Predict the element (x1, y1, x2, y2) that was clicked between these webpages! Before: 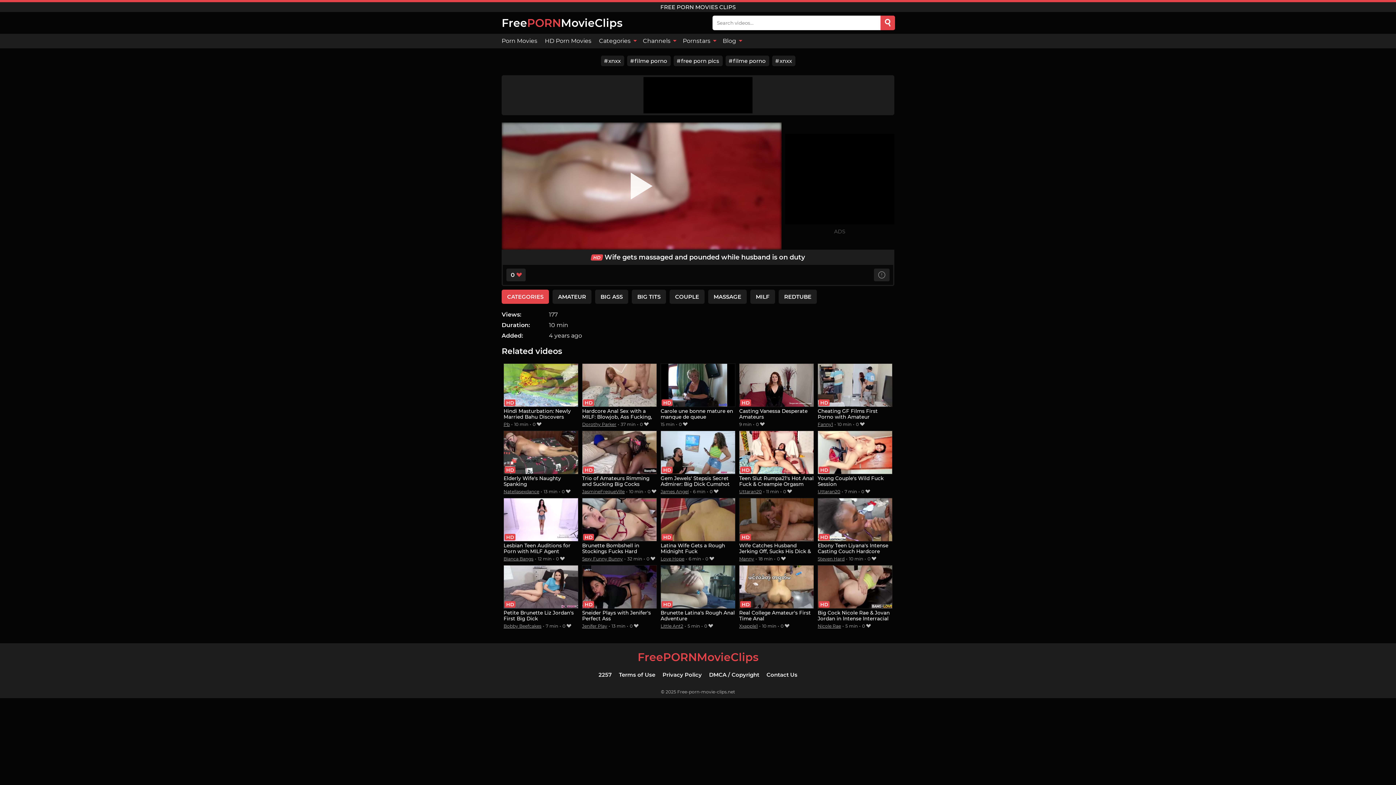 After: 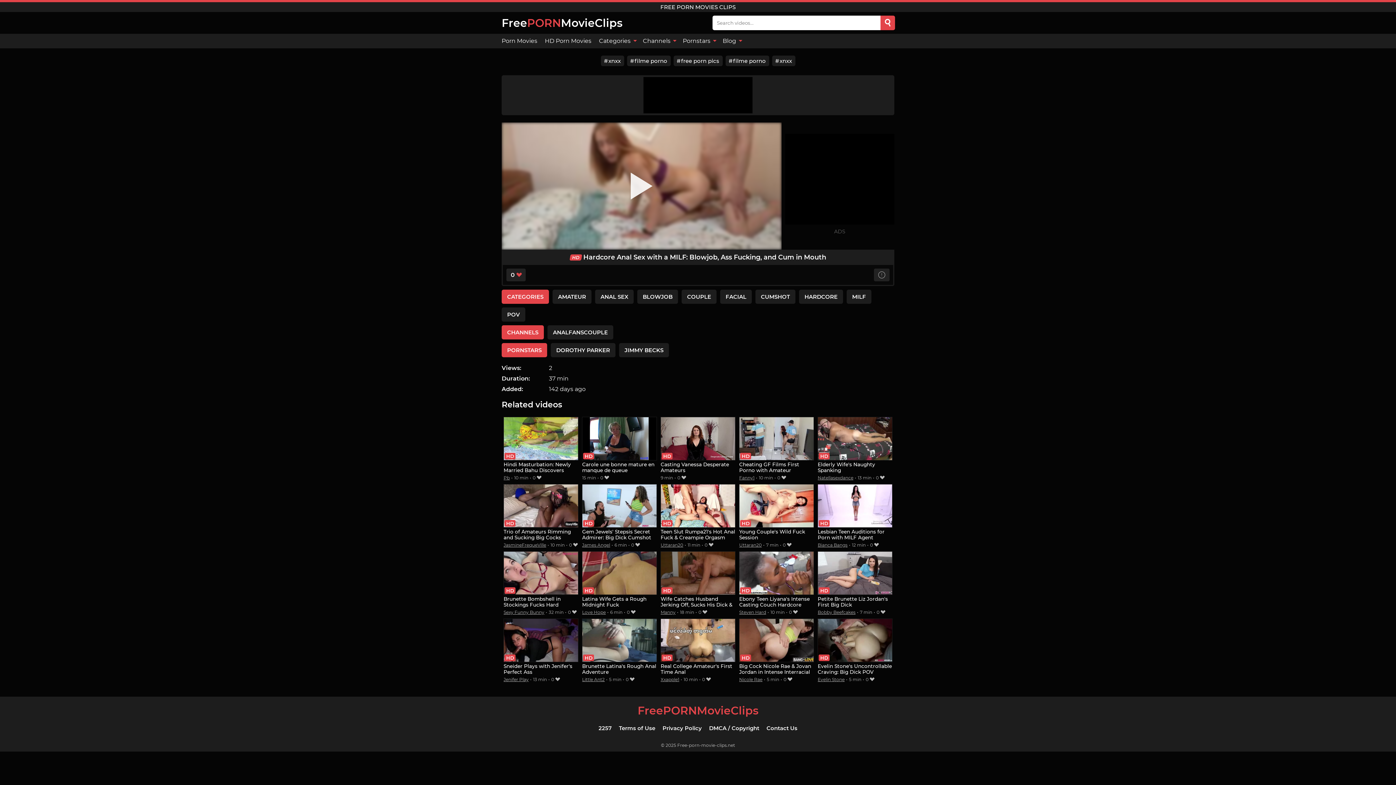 Action: bbox: (582, 363, 656, 420) label: Hardcore Anal Sex with a MILF: Blowjob, Ass Fucking, and Cum in Mouth